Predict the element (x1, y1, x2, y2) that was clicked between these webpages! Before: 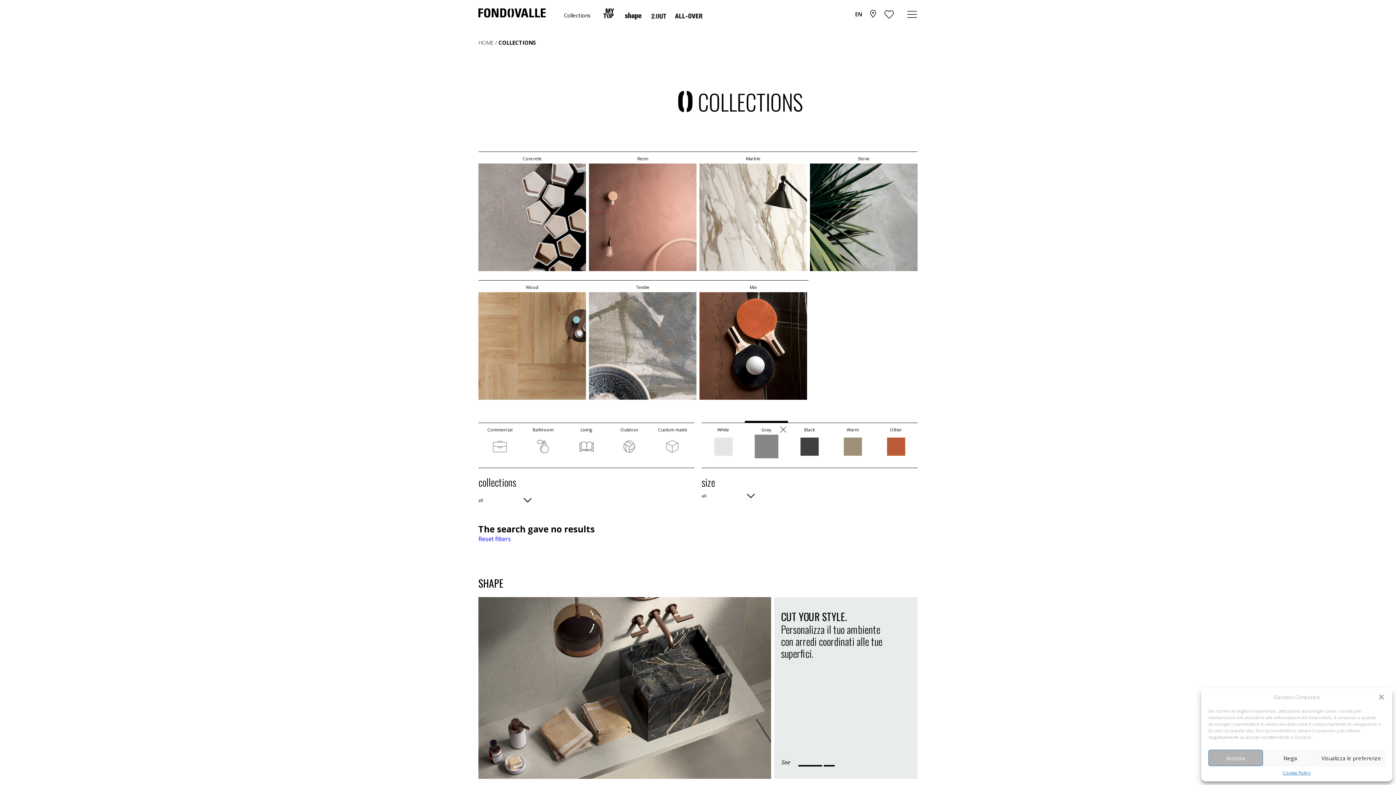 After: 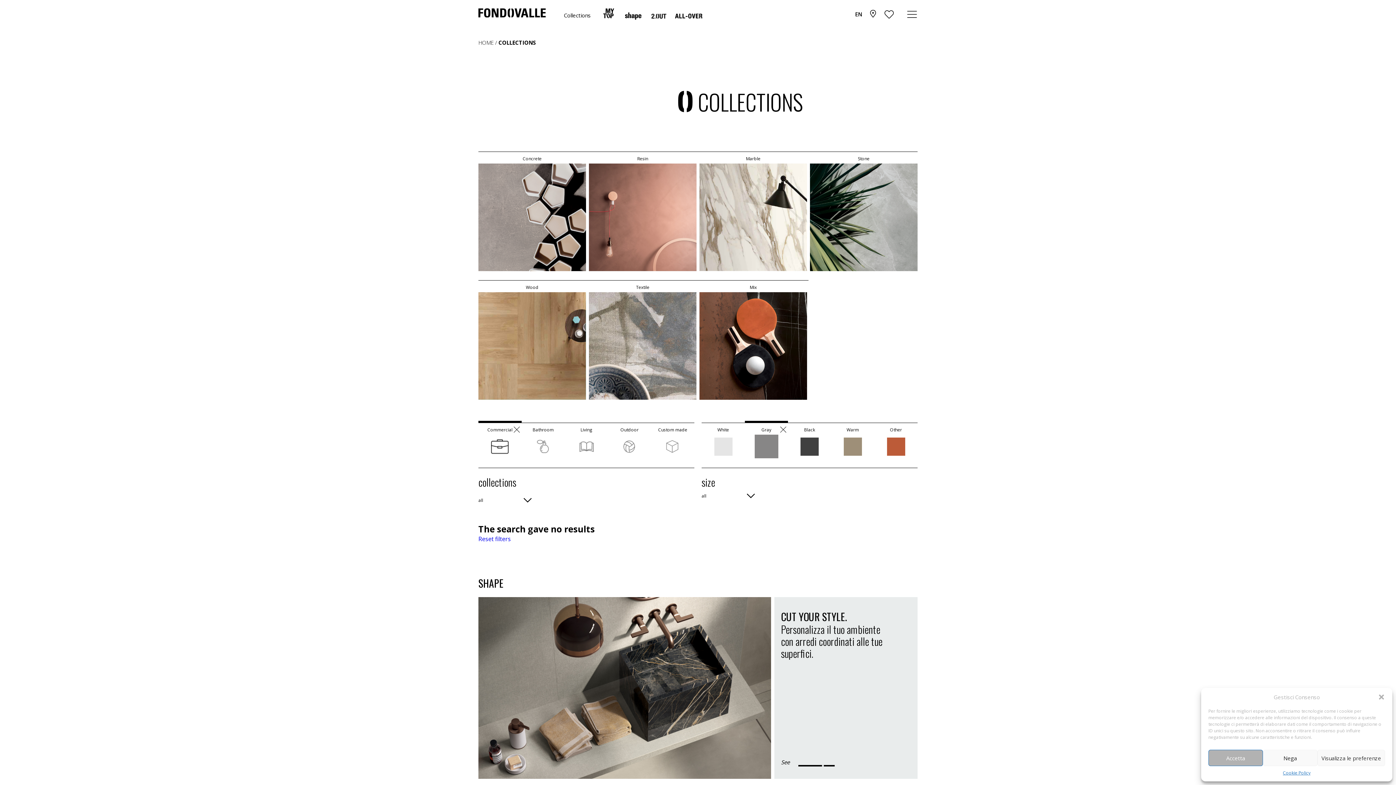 Action: bbox: (487, 434, 513, 458)